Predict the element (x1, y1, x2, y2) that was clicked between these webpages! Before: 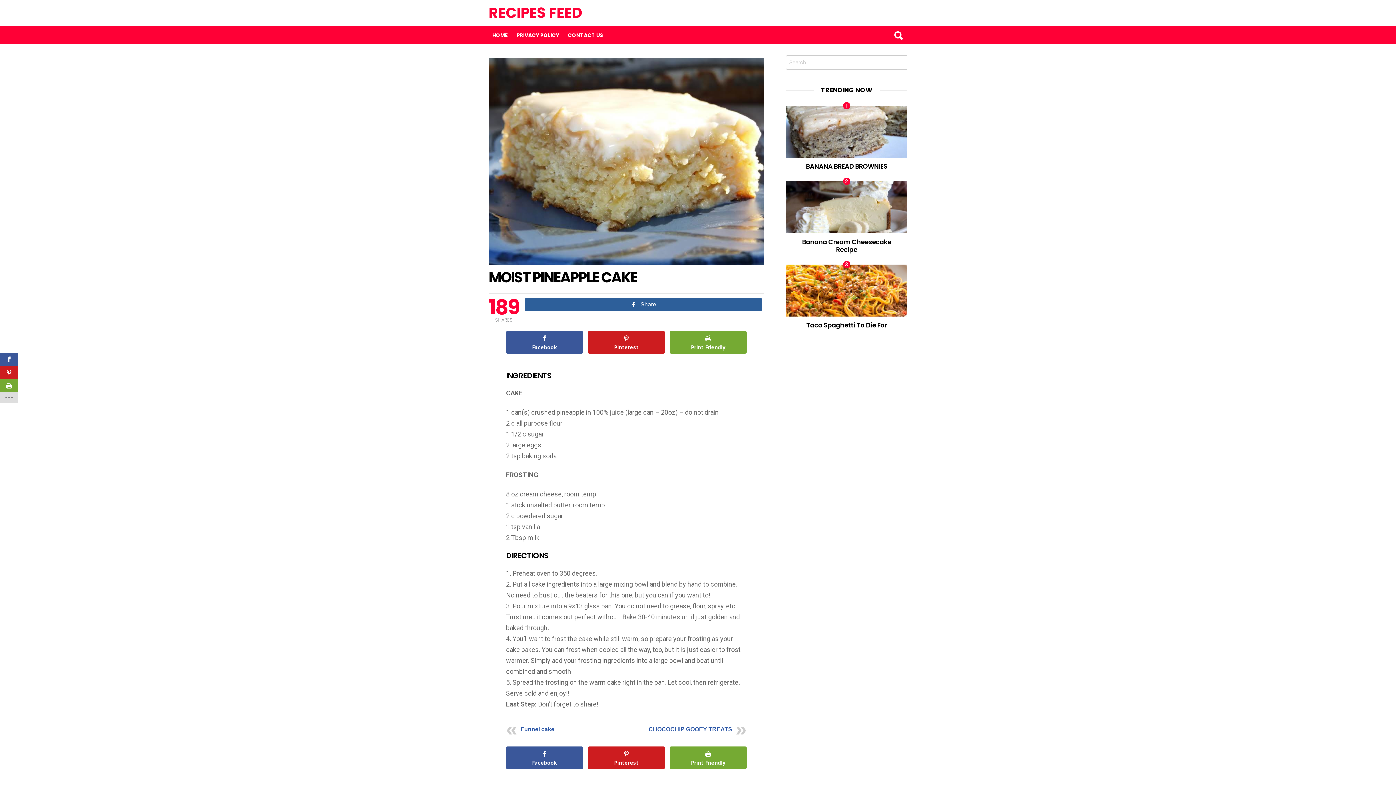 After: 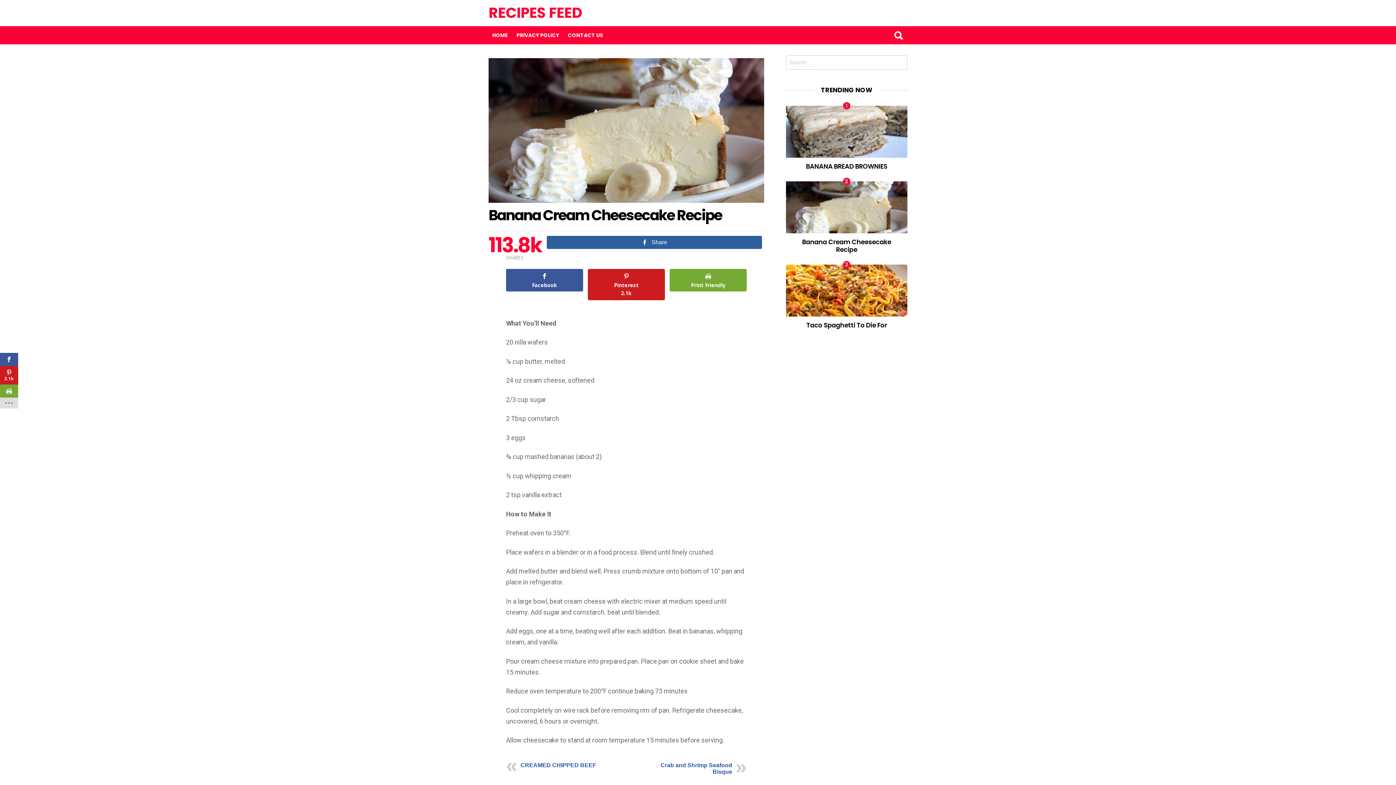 Action: bbox: (786, 181, 907, 233)